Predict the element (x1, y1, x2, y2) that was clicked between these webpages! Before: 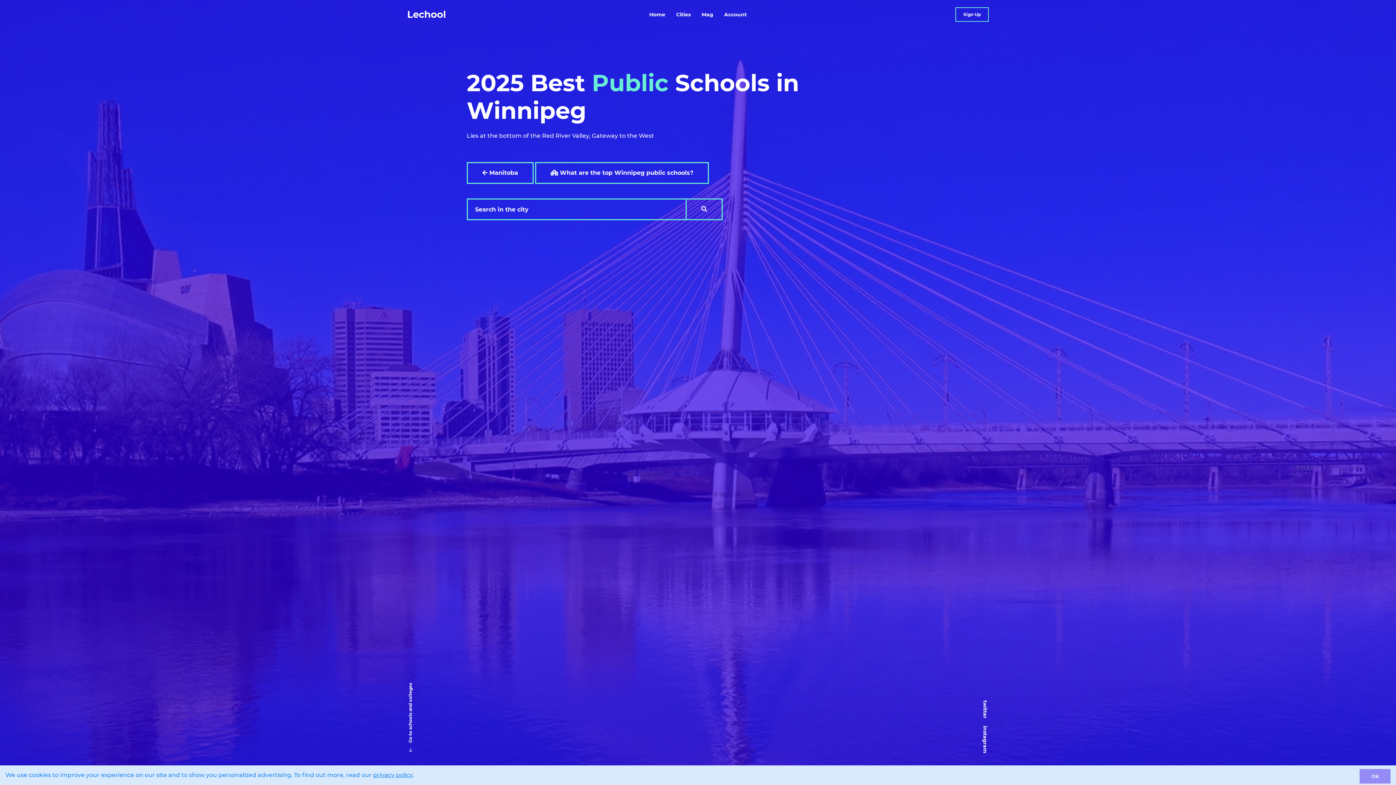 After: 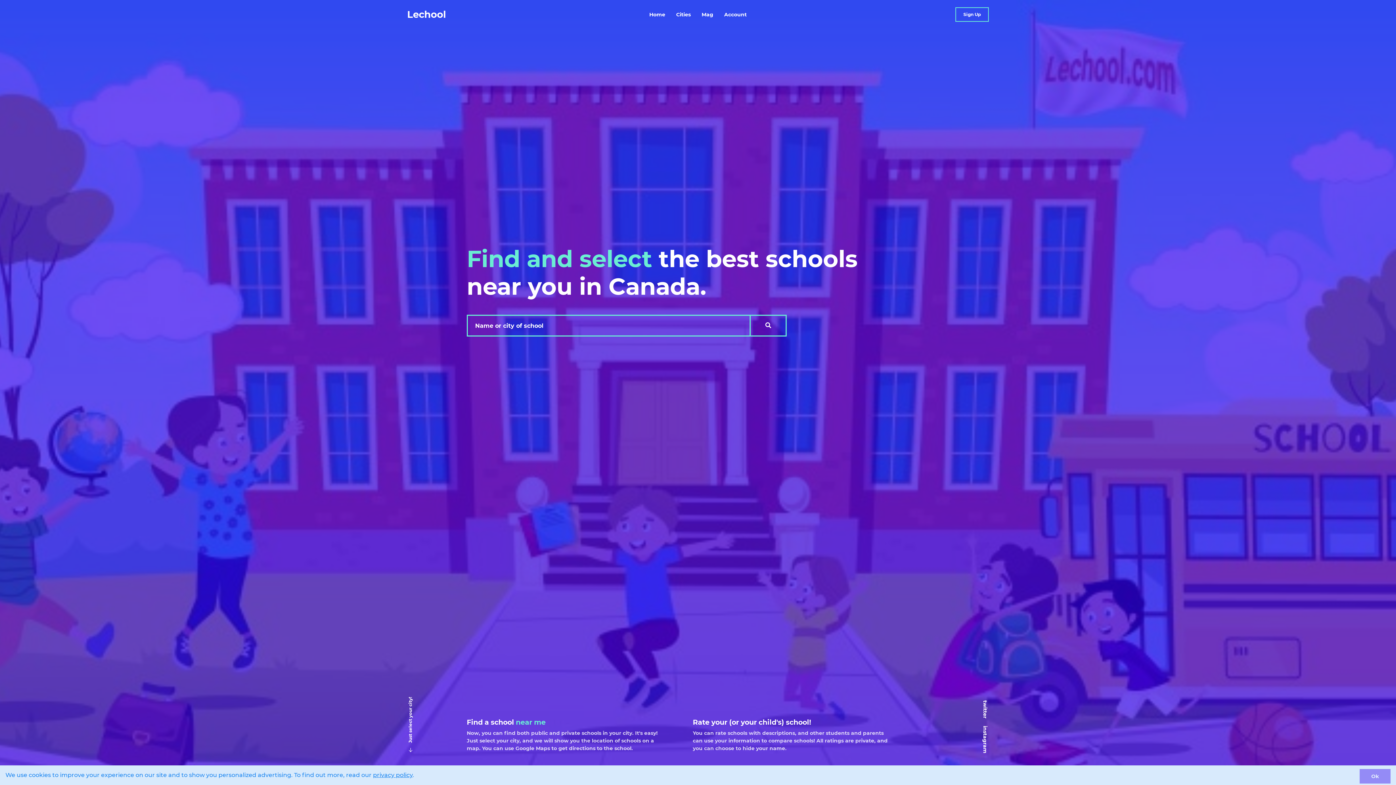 Action: label: Lechool bbox: (401, 0, 451, 29)